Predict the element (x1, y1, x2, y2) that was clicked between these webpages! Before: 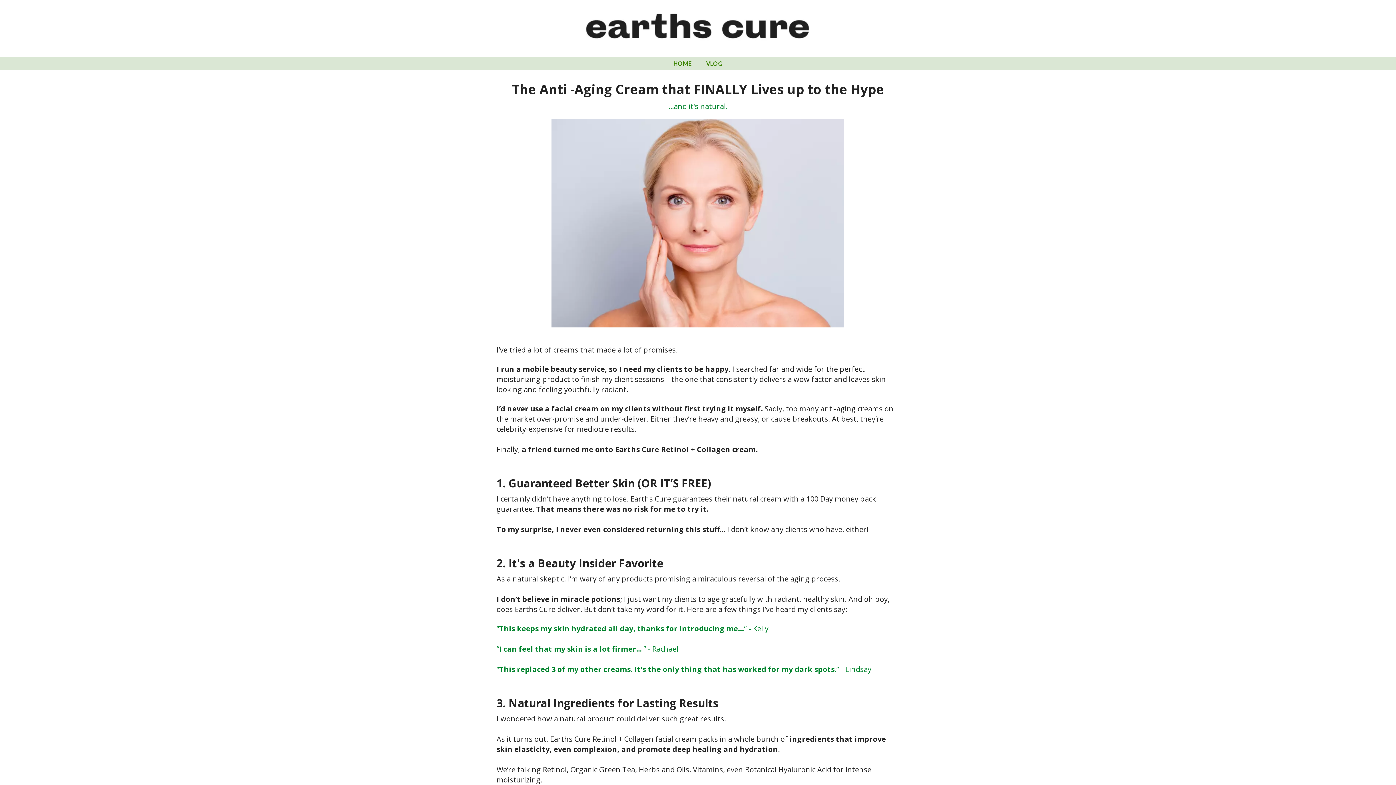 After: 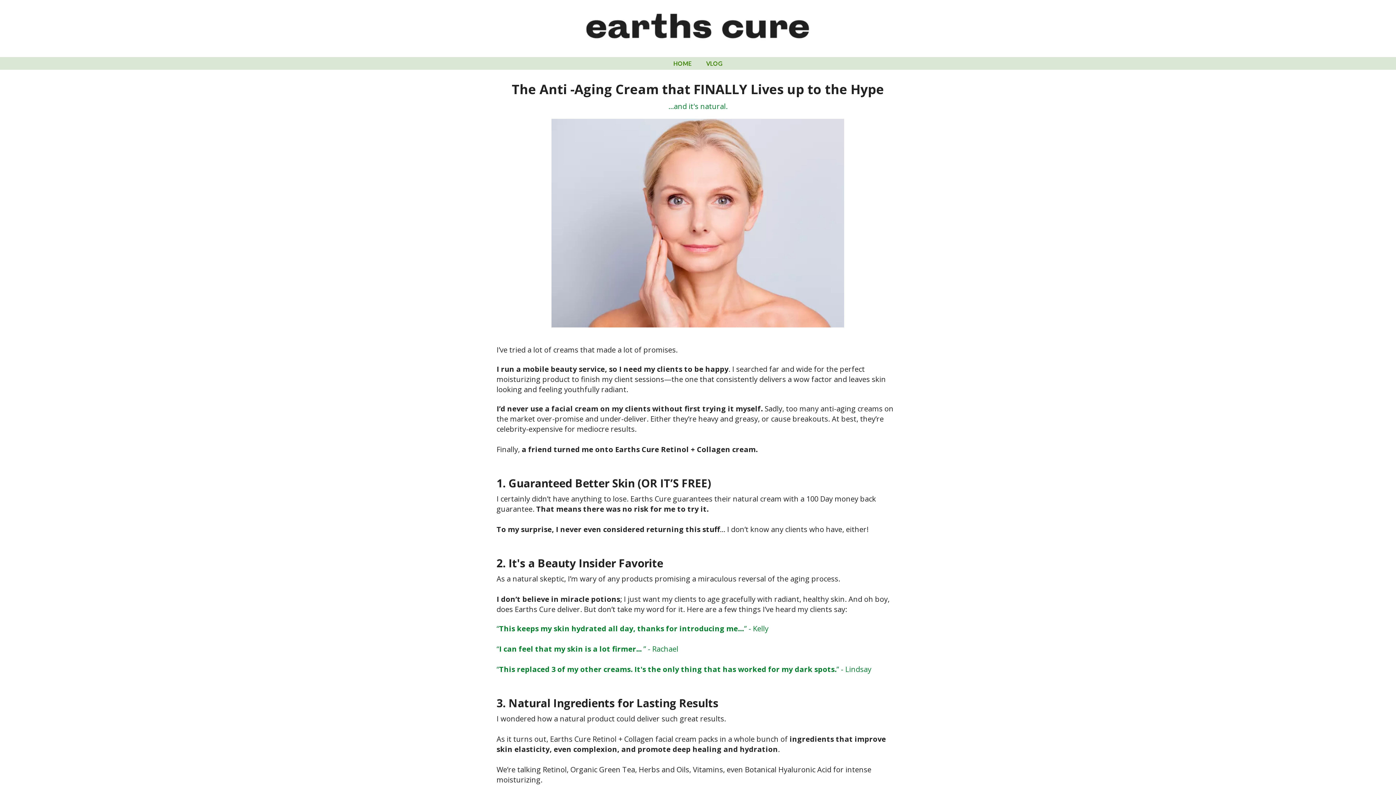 Action: bbox: (586, 24, 809, 30)